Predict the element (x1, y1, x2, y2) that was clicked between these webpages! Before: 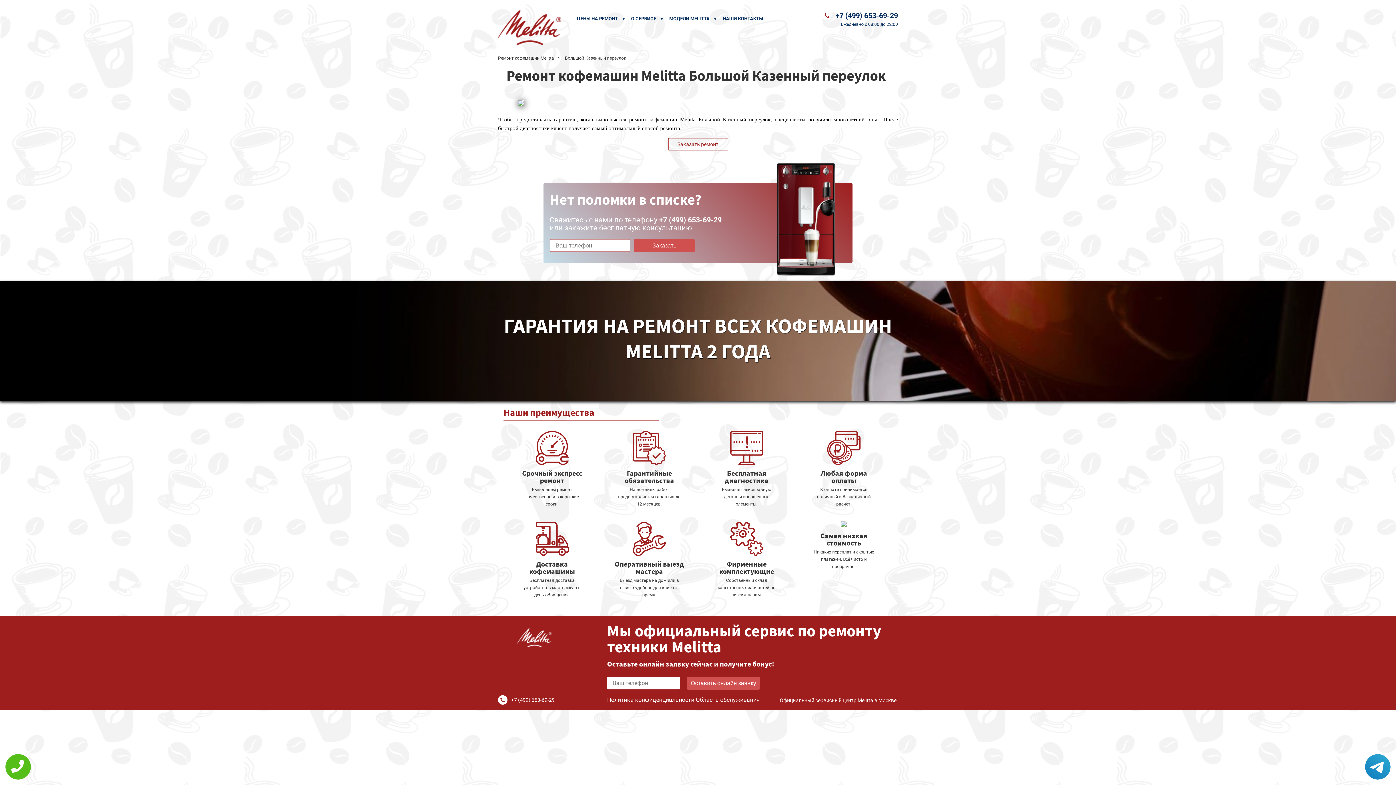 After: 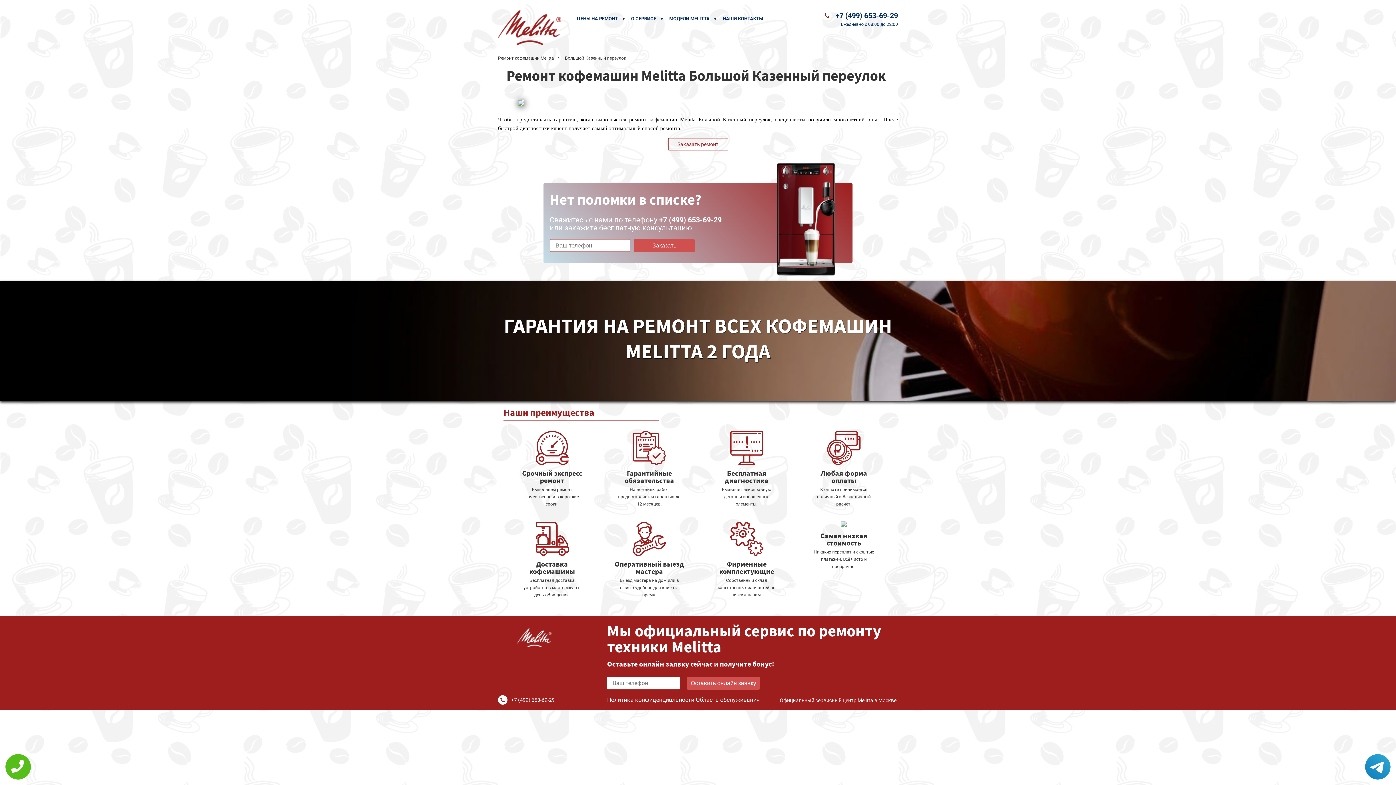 Action: bbox: (835, 11, 898, 20) label: +7 (499) 653-69-29